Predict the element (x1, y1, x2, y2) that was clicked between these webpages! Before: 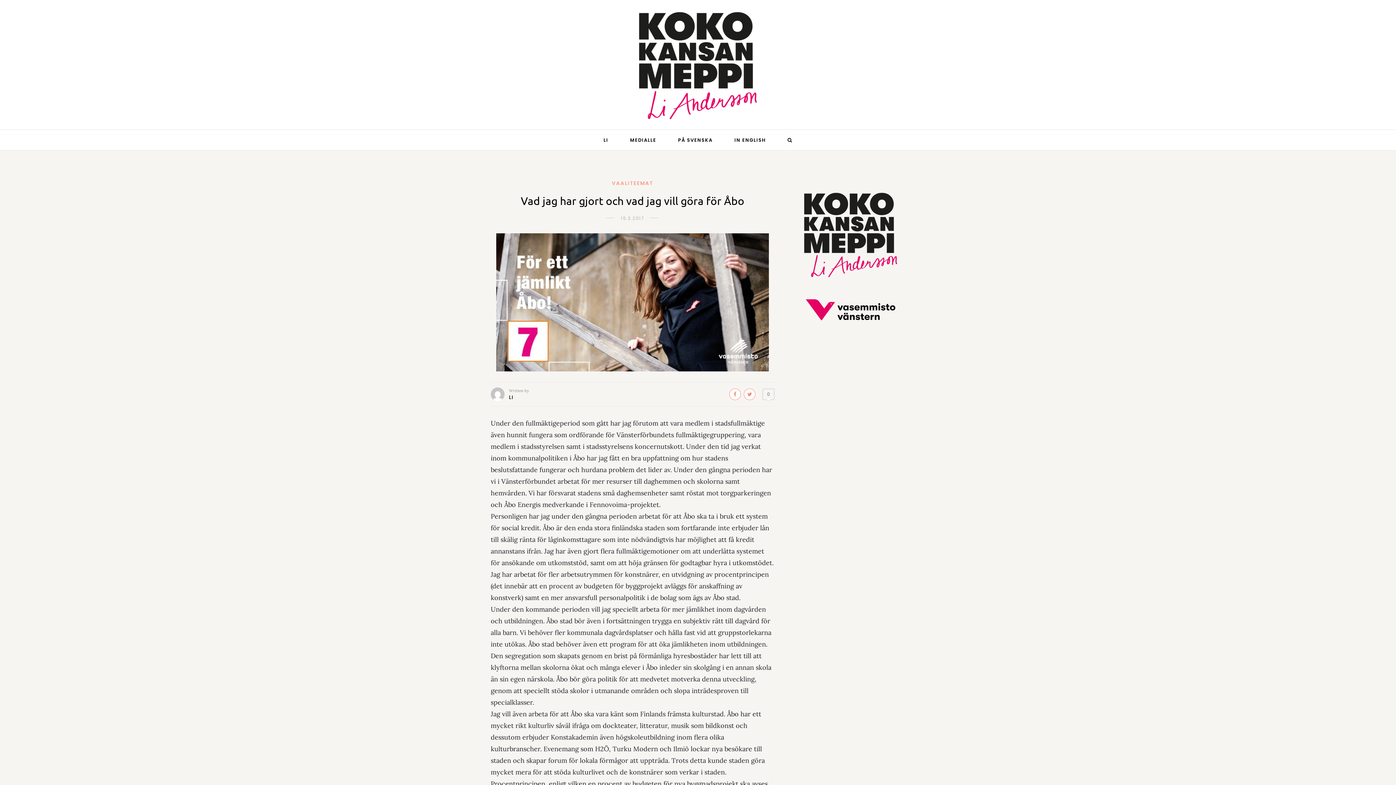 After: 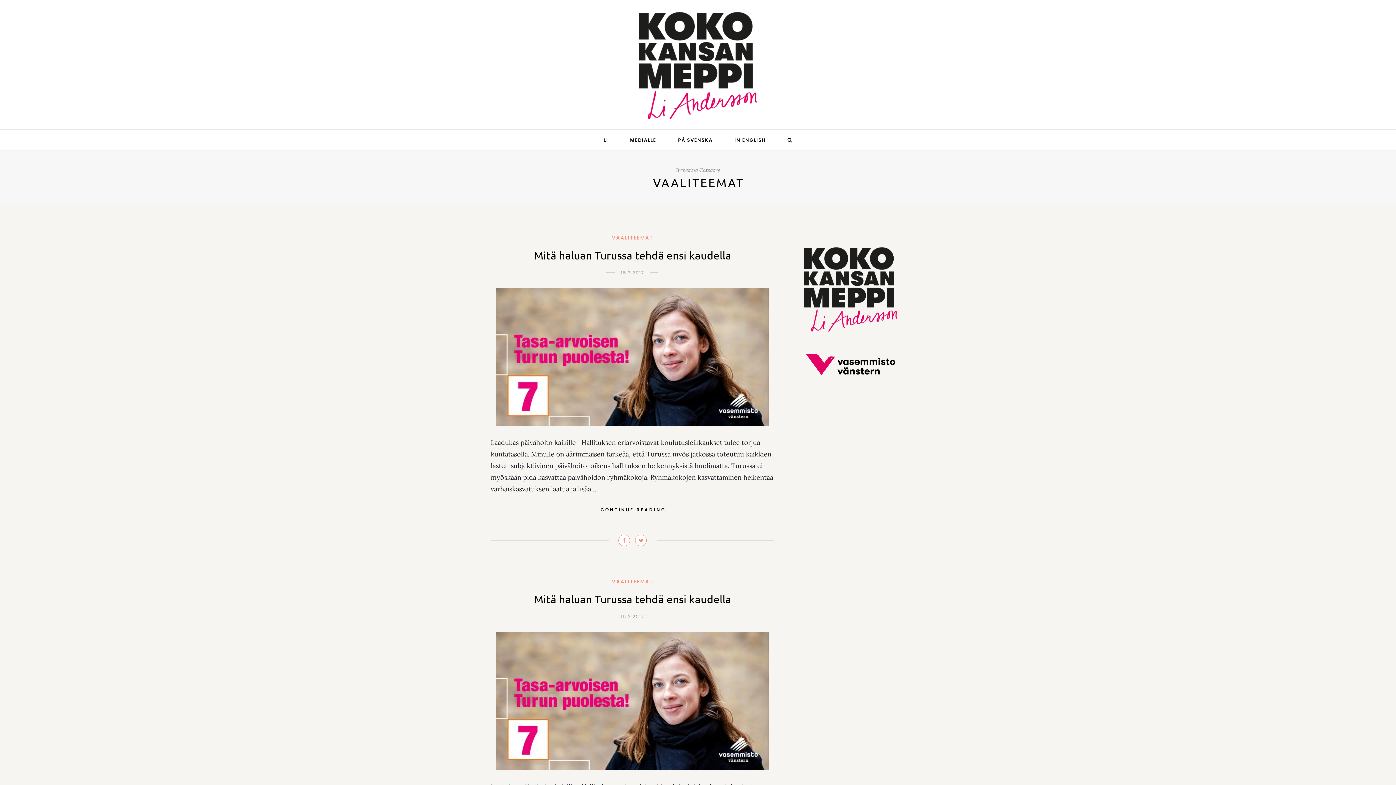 Action: label: VAALITEEMAT bbox: (612, 179, 653, 186)